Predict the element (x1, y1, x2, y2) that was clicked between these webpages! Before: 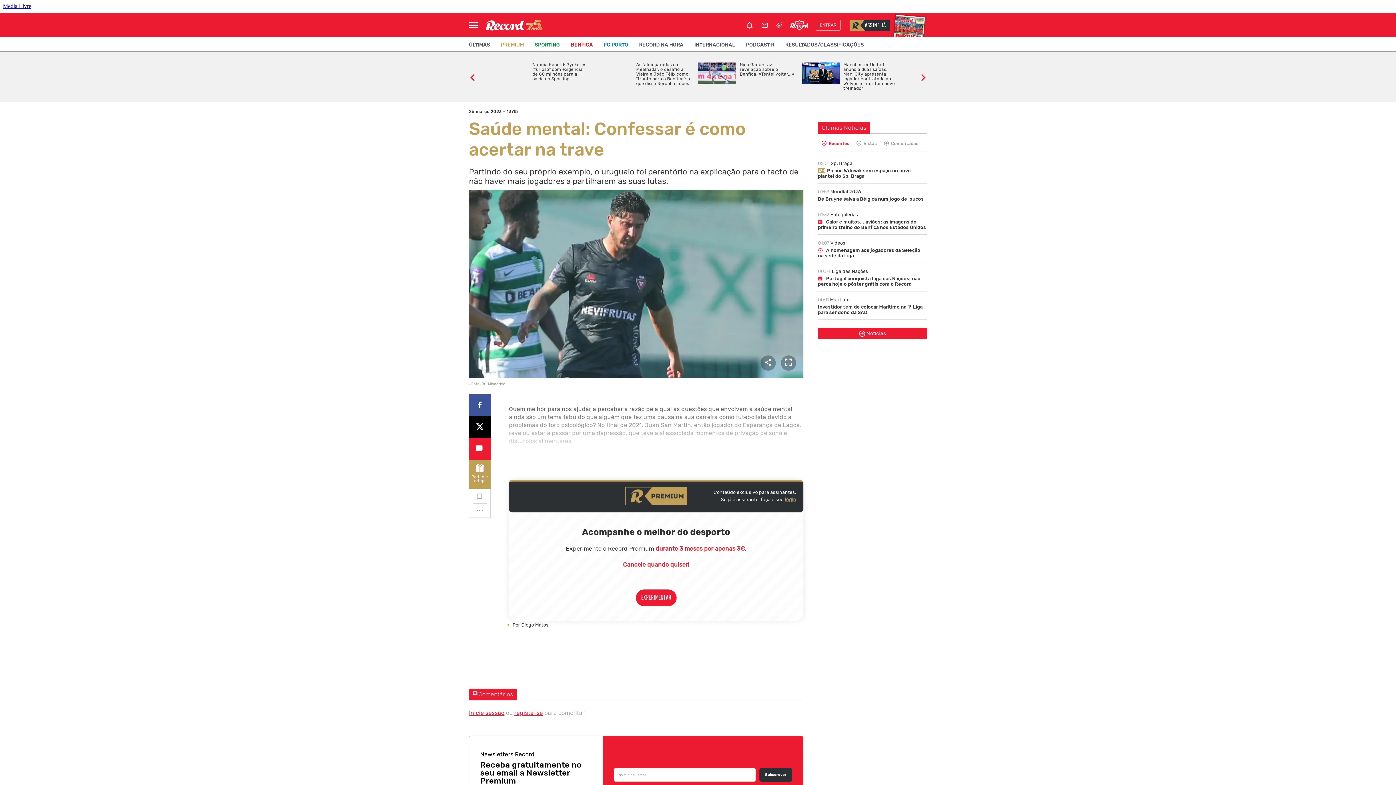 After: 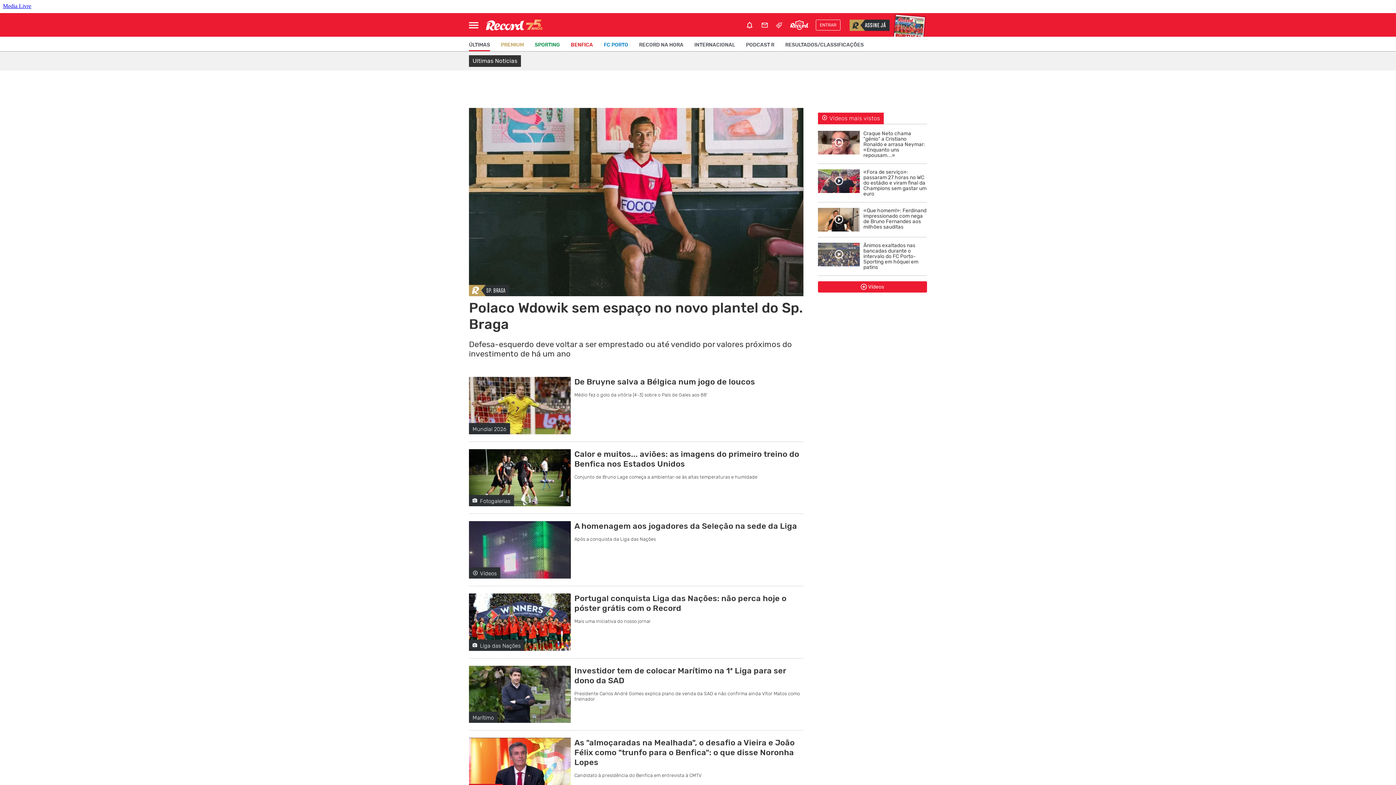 Action: bbox: (469, 36, 490, 51) label: ÚLTIMAS